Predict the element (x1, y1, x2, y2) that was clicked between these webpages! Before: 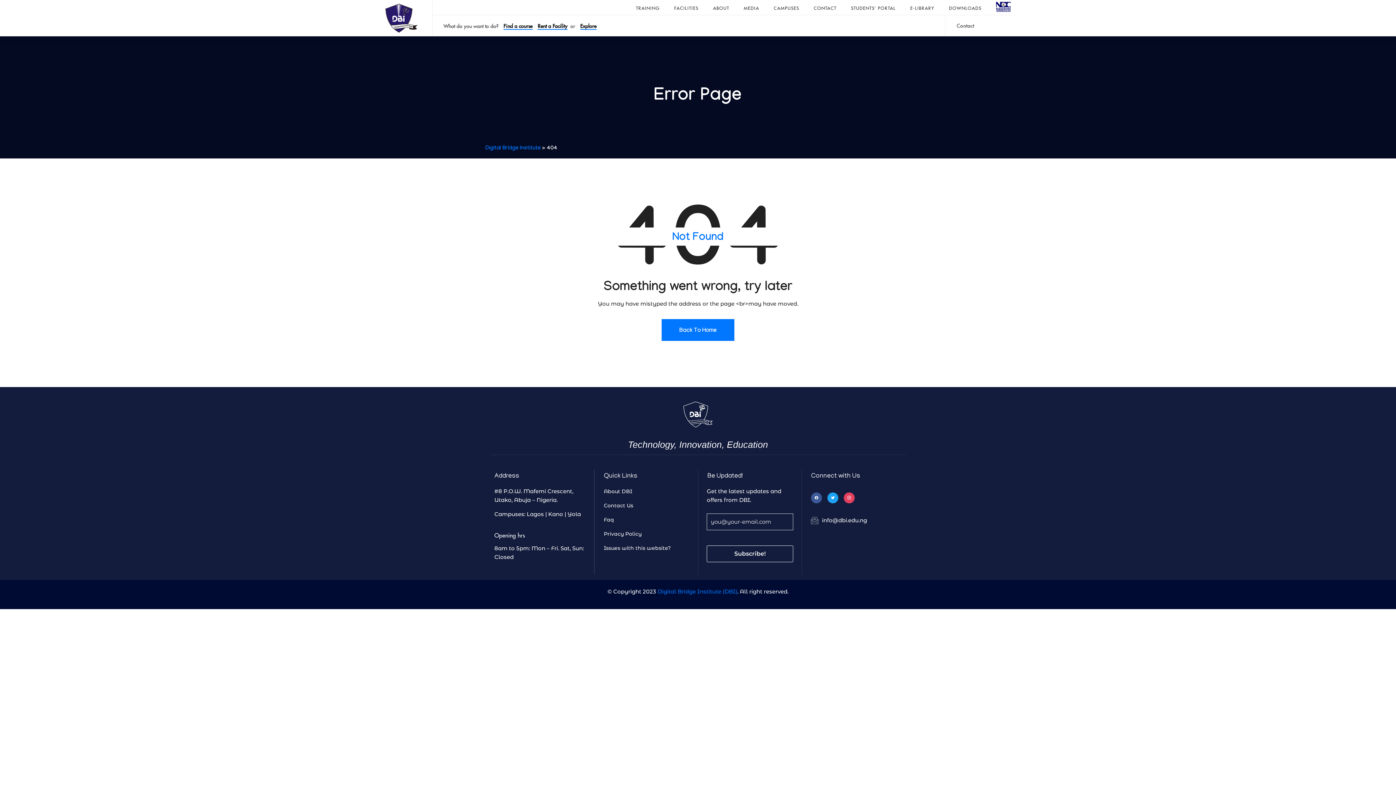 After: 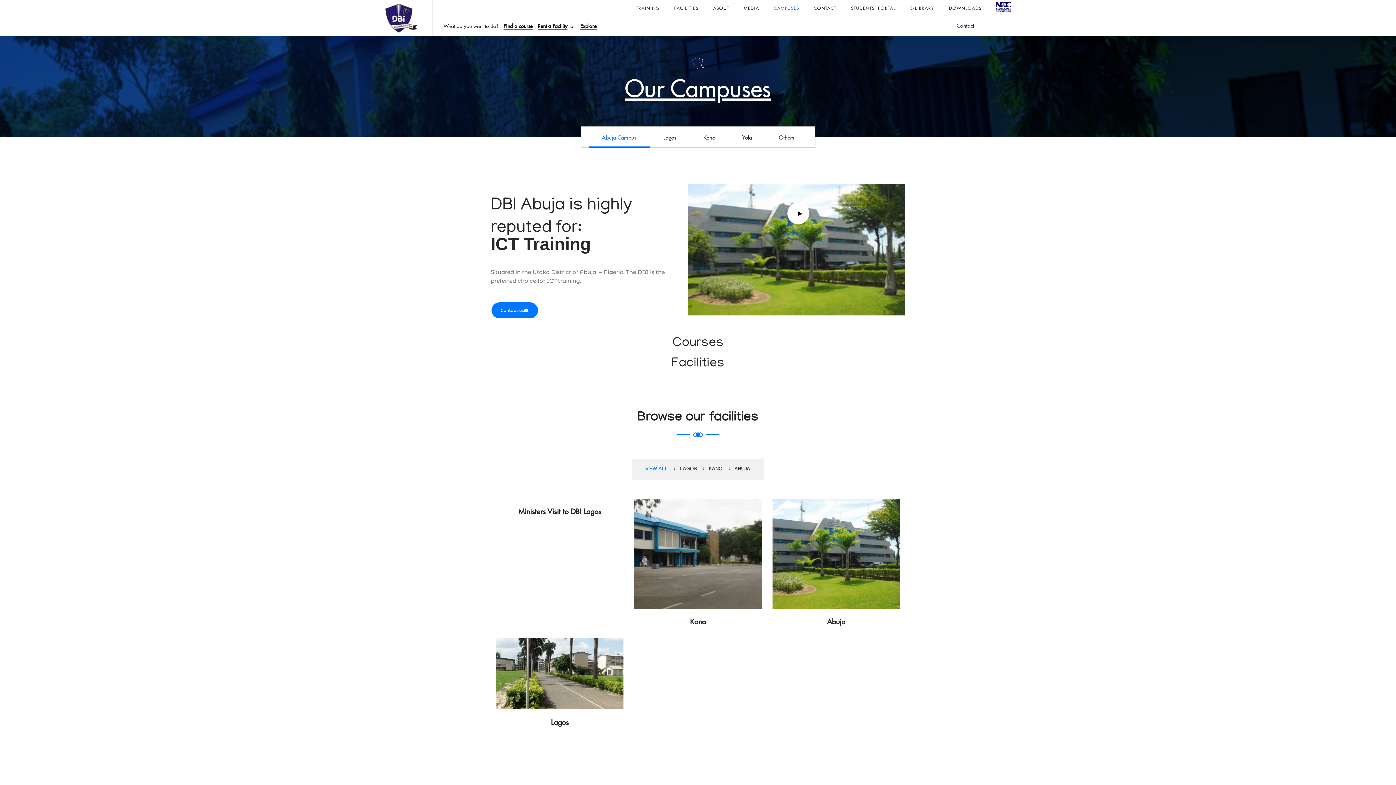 Action: label: CAMPUSES bbox: (766, 0, 806, 16)